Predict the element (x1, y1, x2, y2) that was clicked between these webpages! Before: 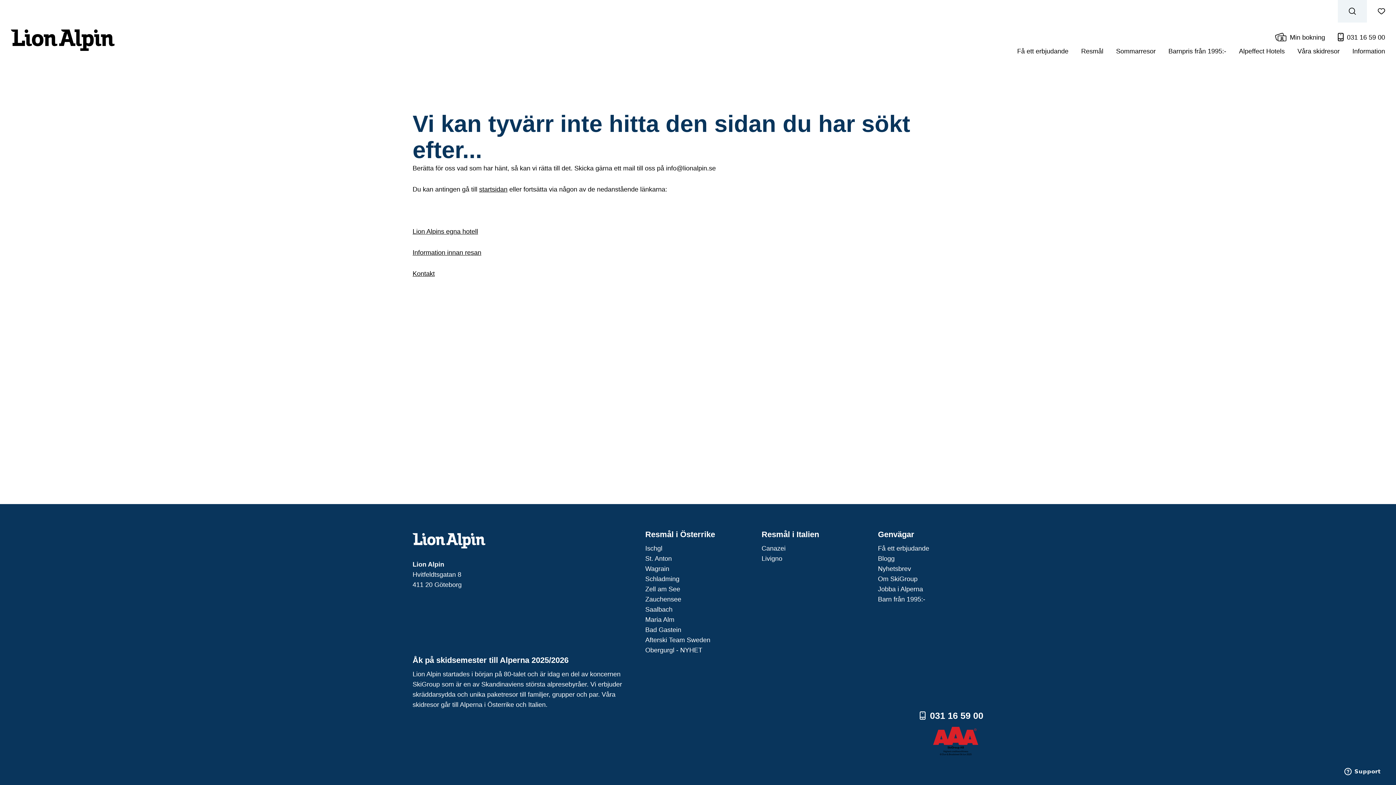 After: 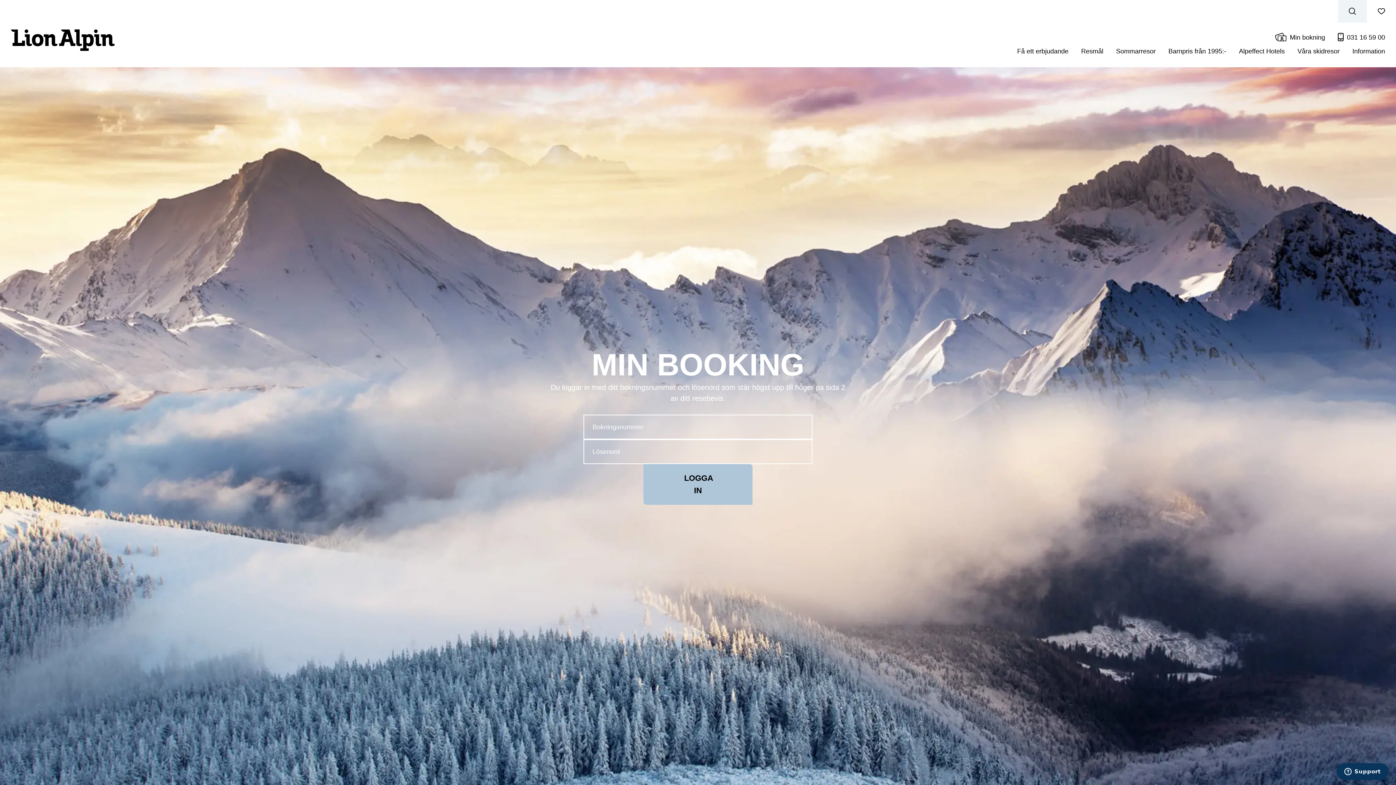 Action: label:  Min bokning bbox: (1275, 33, 1325, 41)